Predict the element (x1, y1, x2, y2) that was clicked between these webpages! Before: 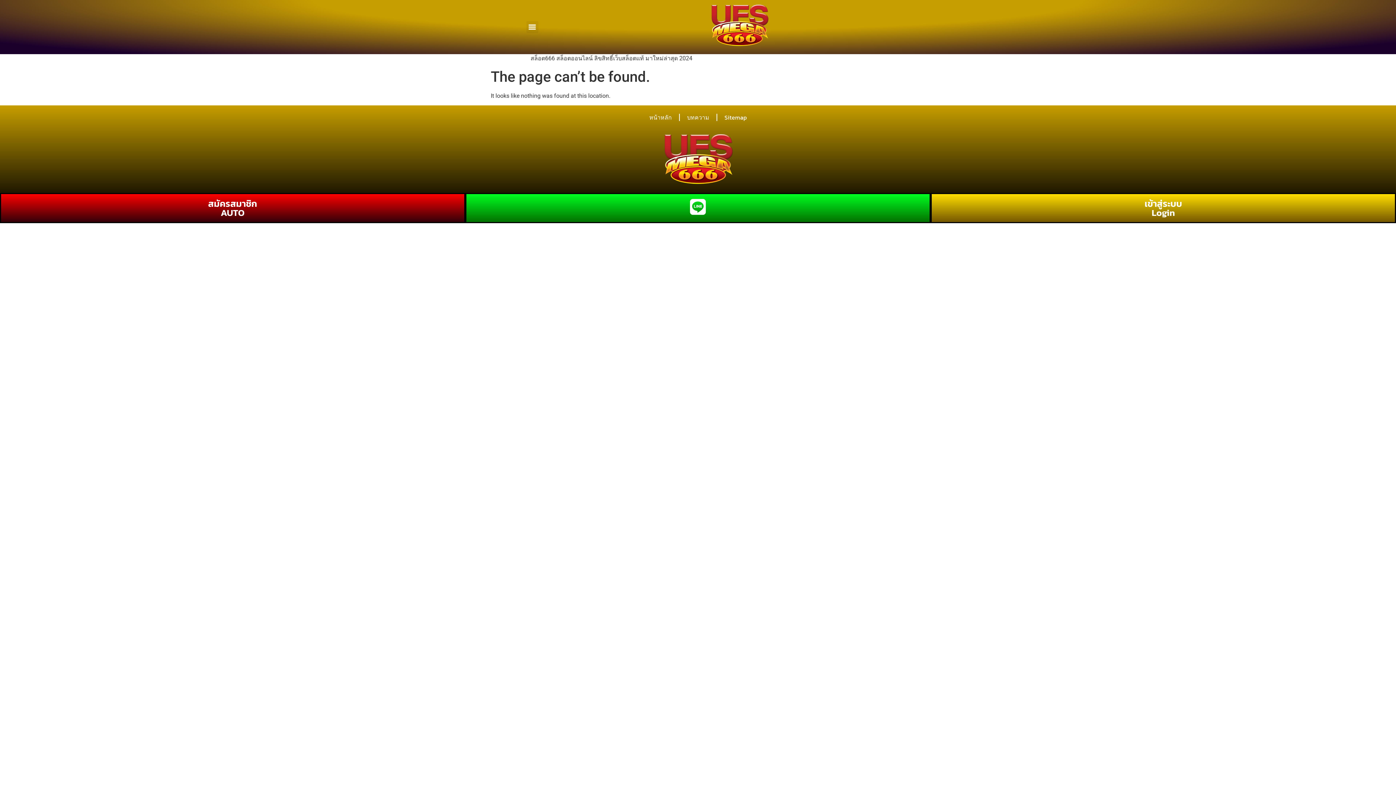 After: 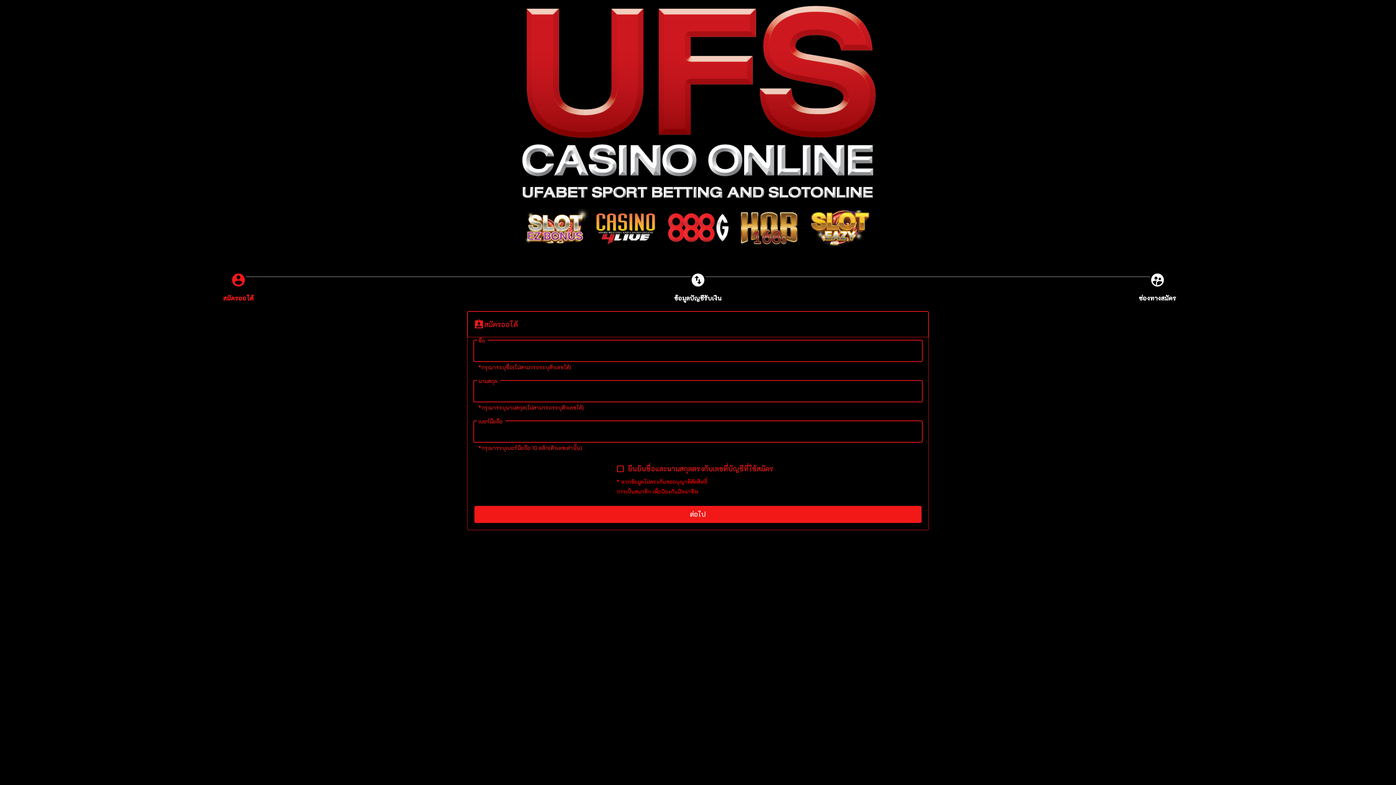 Action: bbox: (208, 196, 257, 219) label: สมัครสมาชิก
AUTO